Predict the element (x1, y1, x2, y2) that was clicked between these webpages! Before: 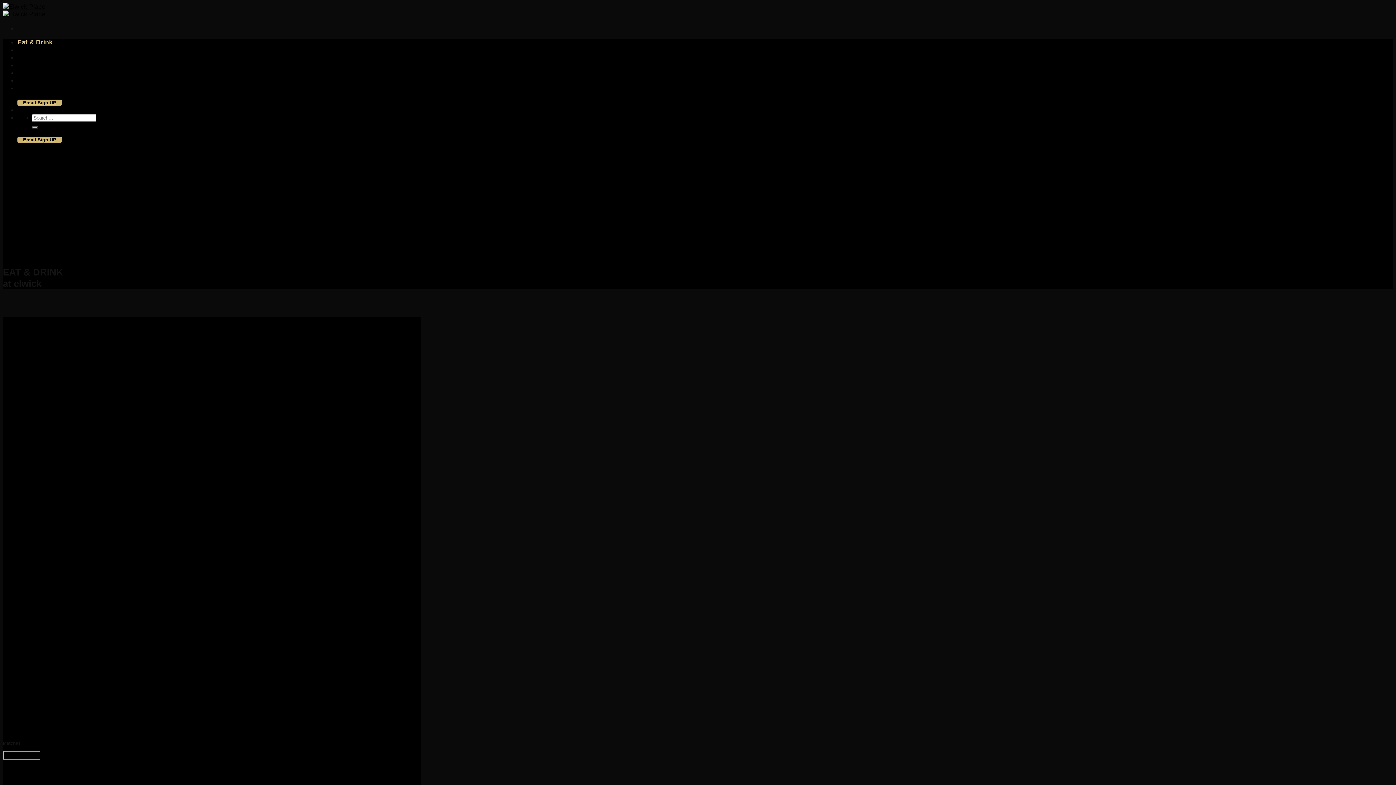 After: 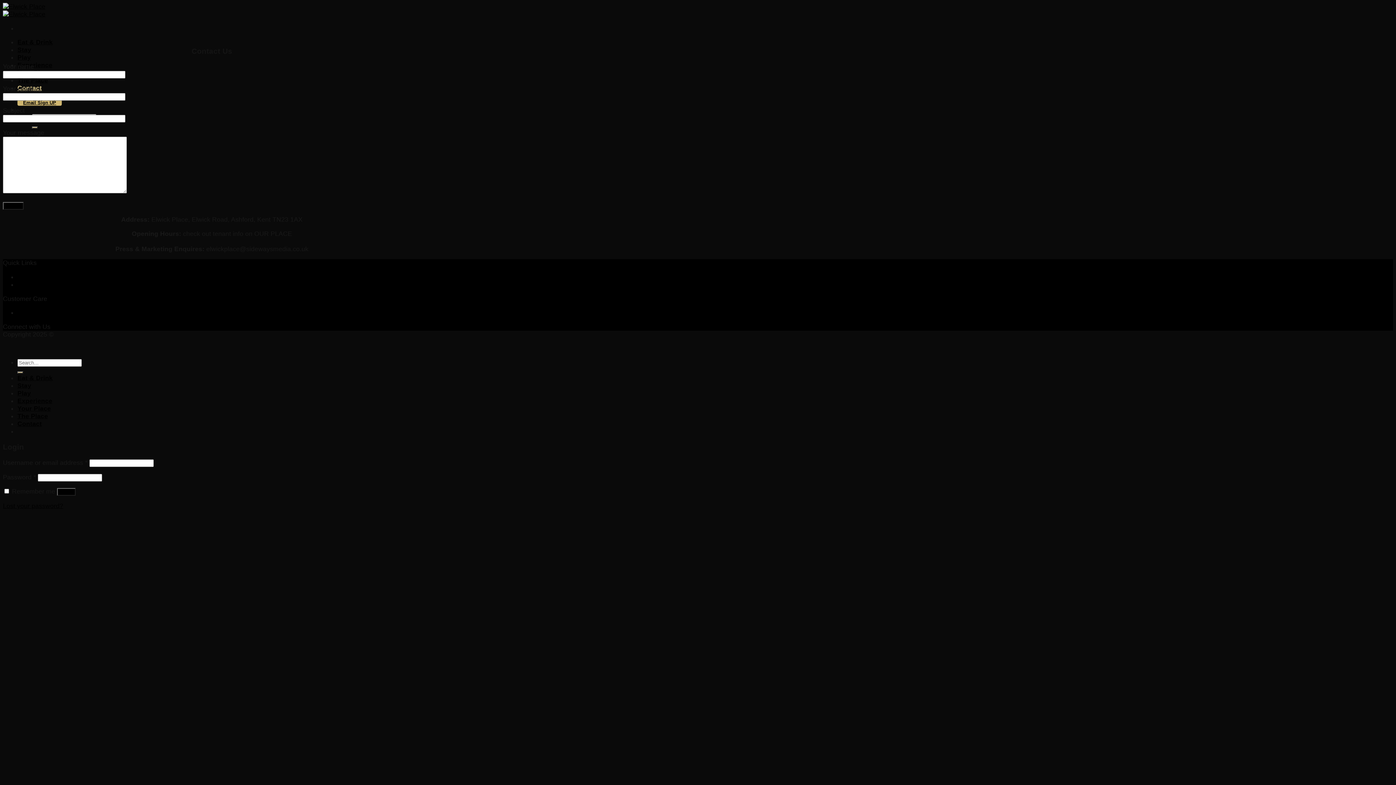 Action: label: Email Sign UP bbox: (23, 137, 56, 142)